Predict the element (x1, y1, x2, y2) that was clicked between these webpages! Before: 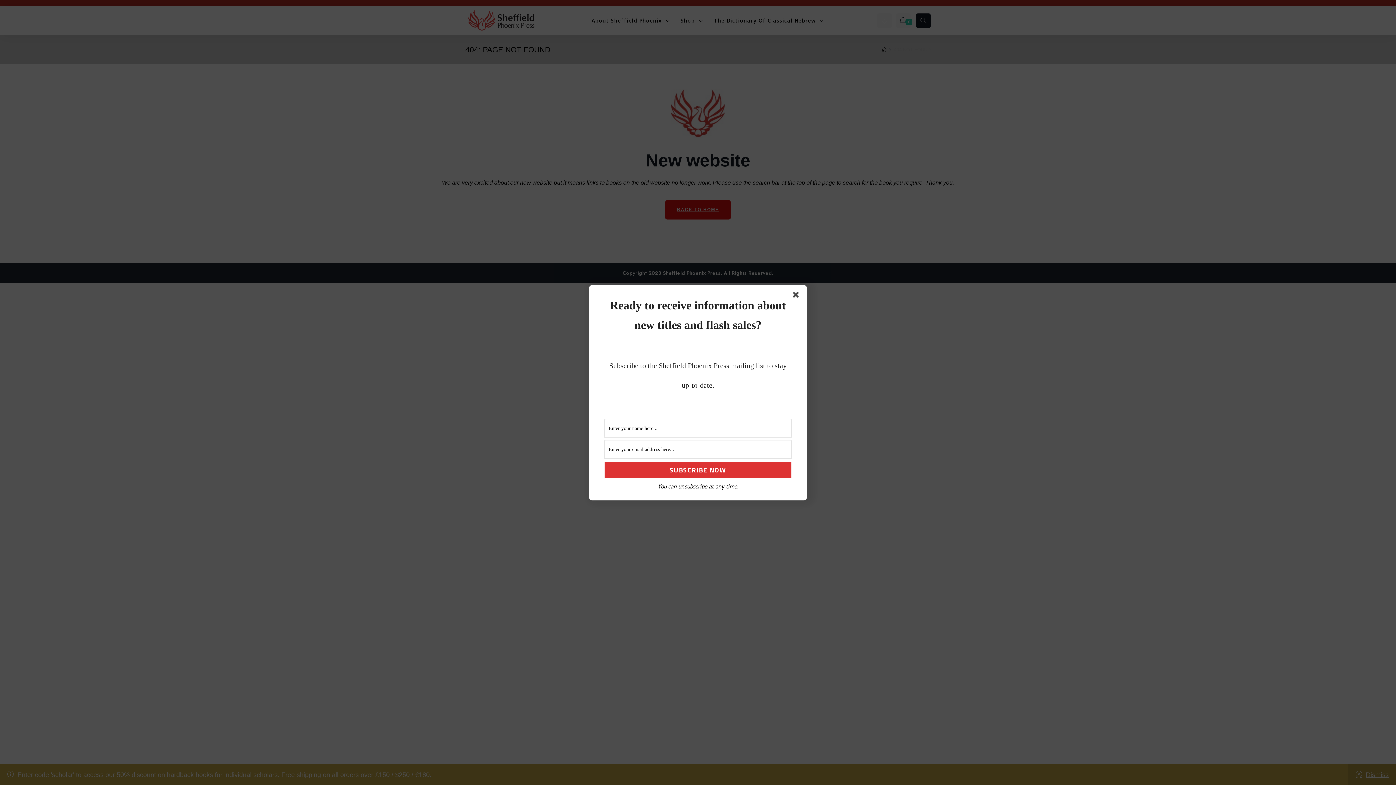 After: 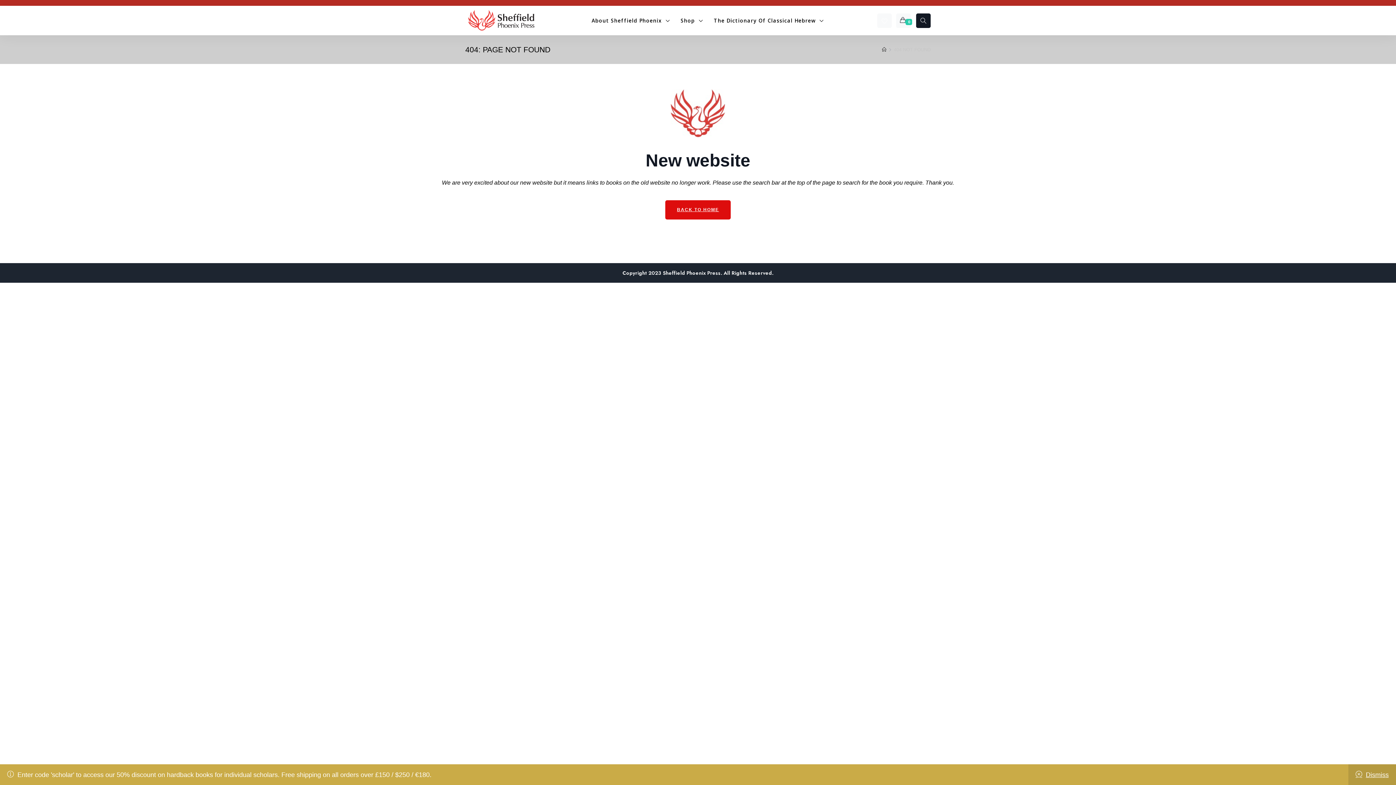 Action: bbox: (793, 291, 801, 300)